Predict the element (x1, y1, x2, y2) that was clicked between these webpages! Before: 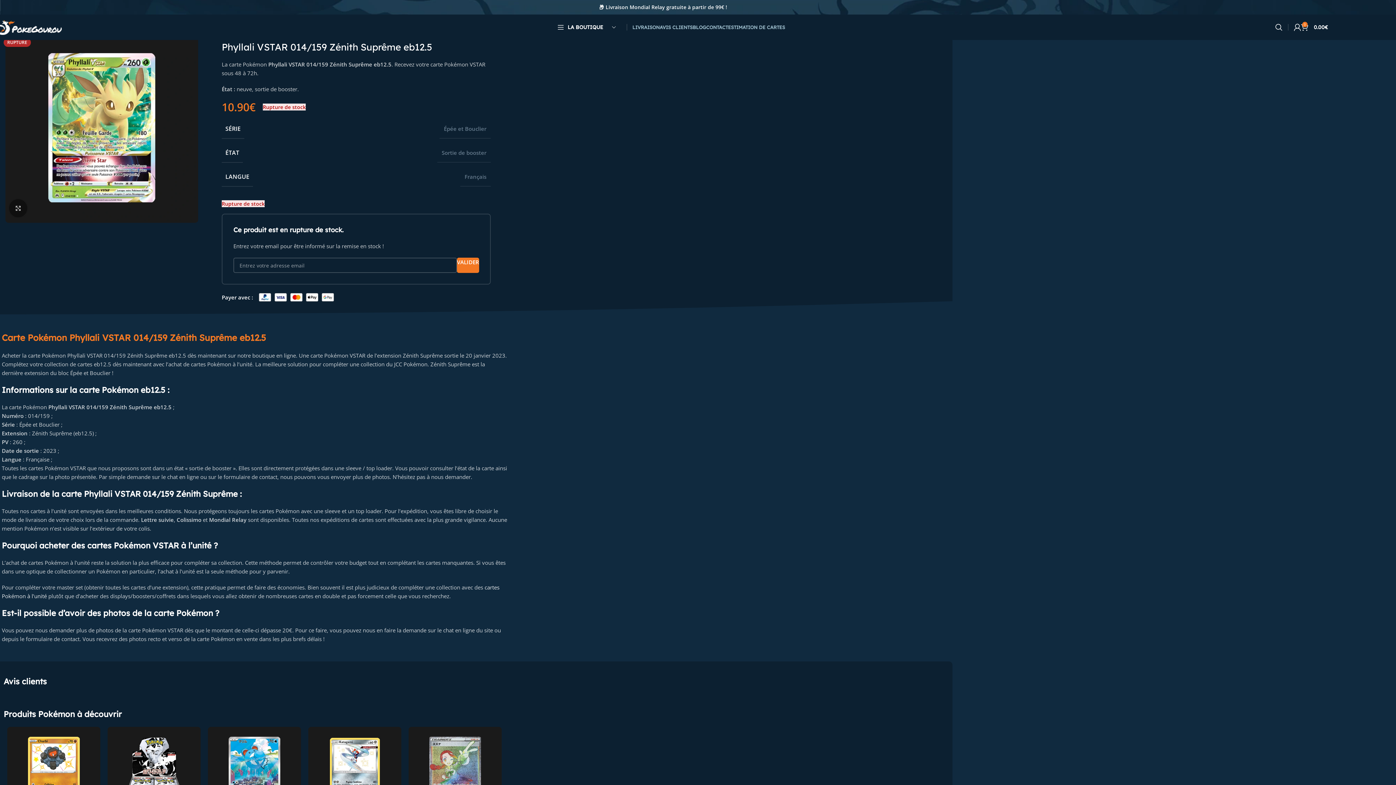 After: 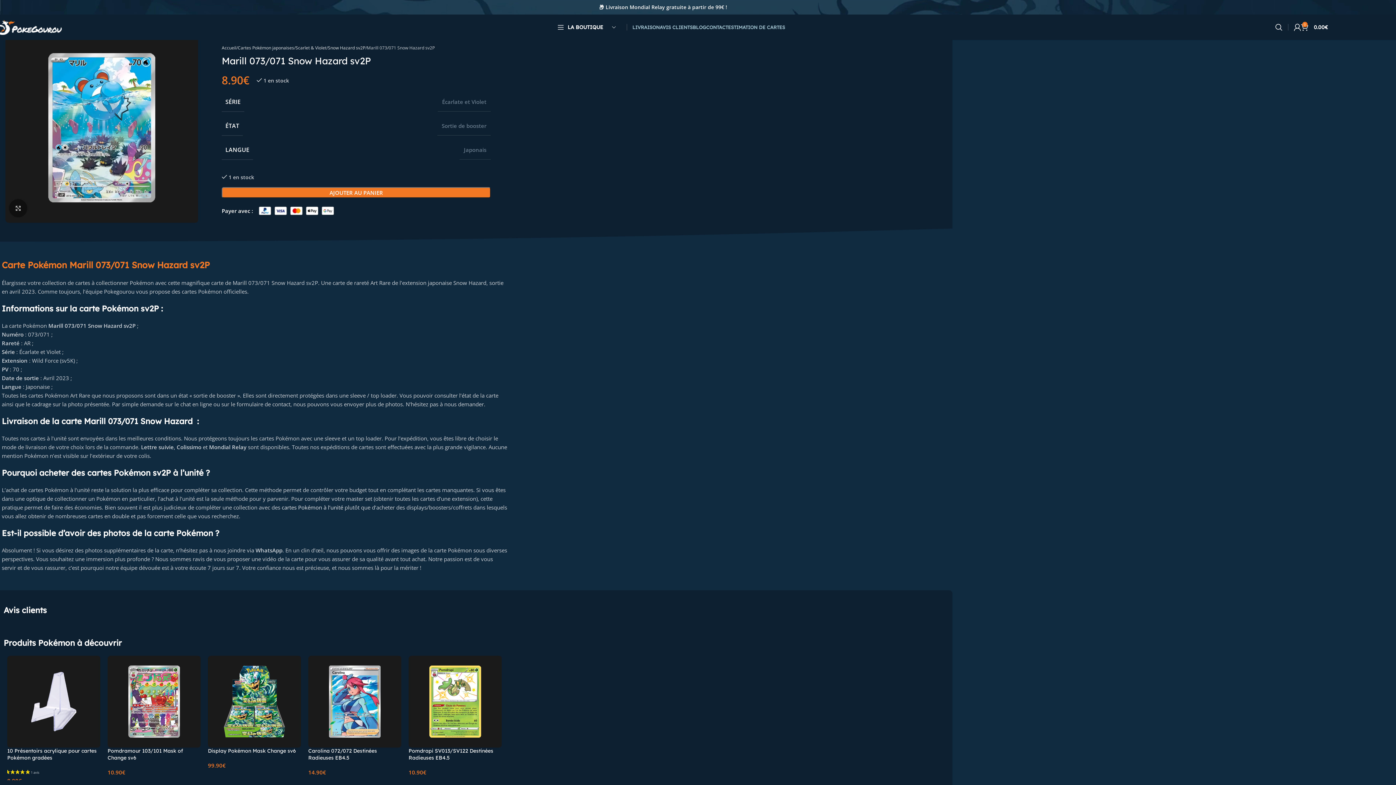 Action: label: Marill 073/071 Snow Hazard sv2P bbox: (208, 727, 301, 819)